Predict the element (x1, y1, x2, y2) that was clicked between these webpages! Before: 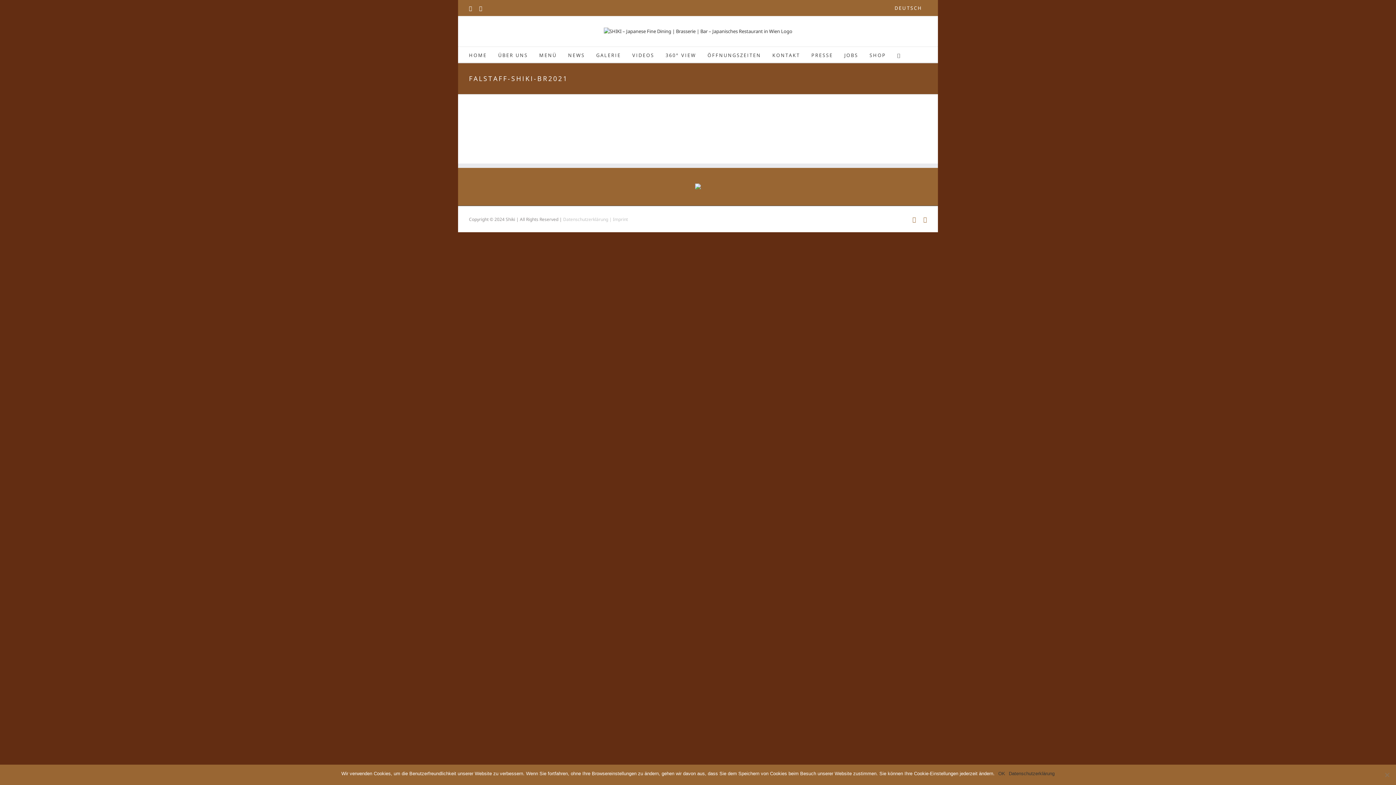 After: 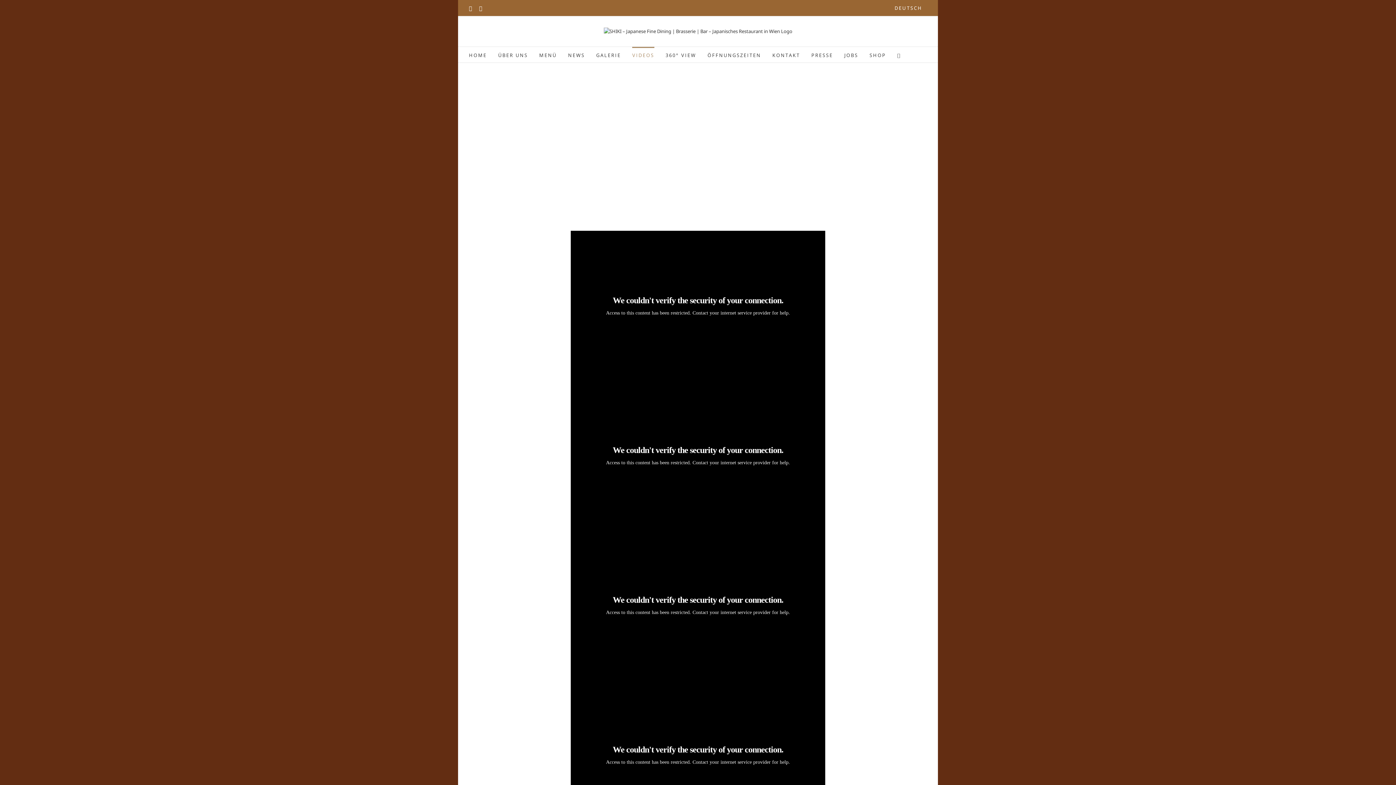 Action: label: VIDEOS bbox: (632, 46, 654, 62)